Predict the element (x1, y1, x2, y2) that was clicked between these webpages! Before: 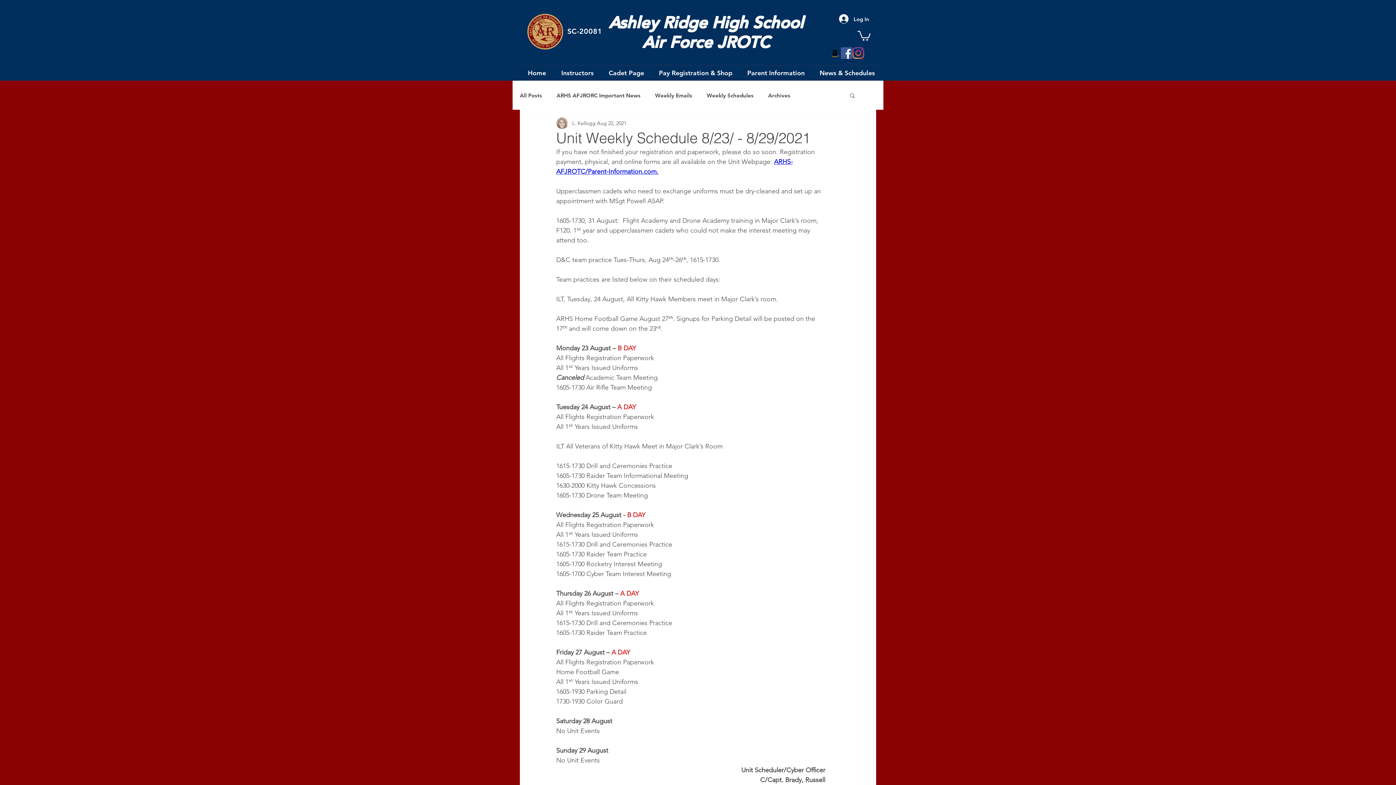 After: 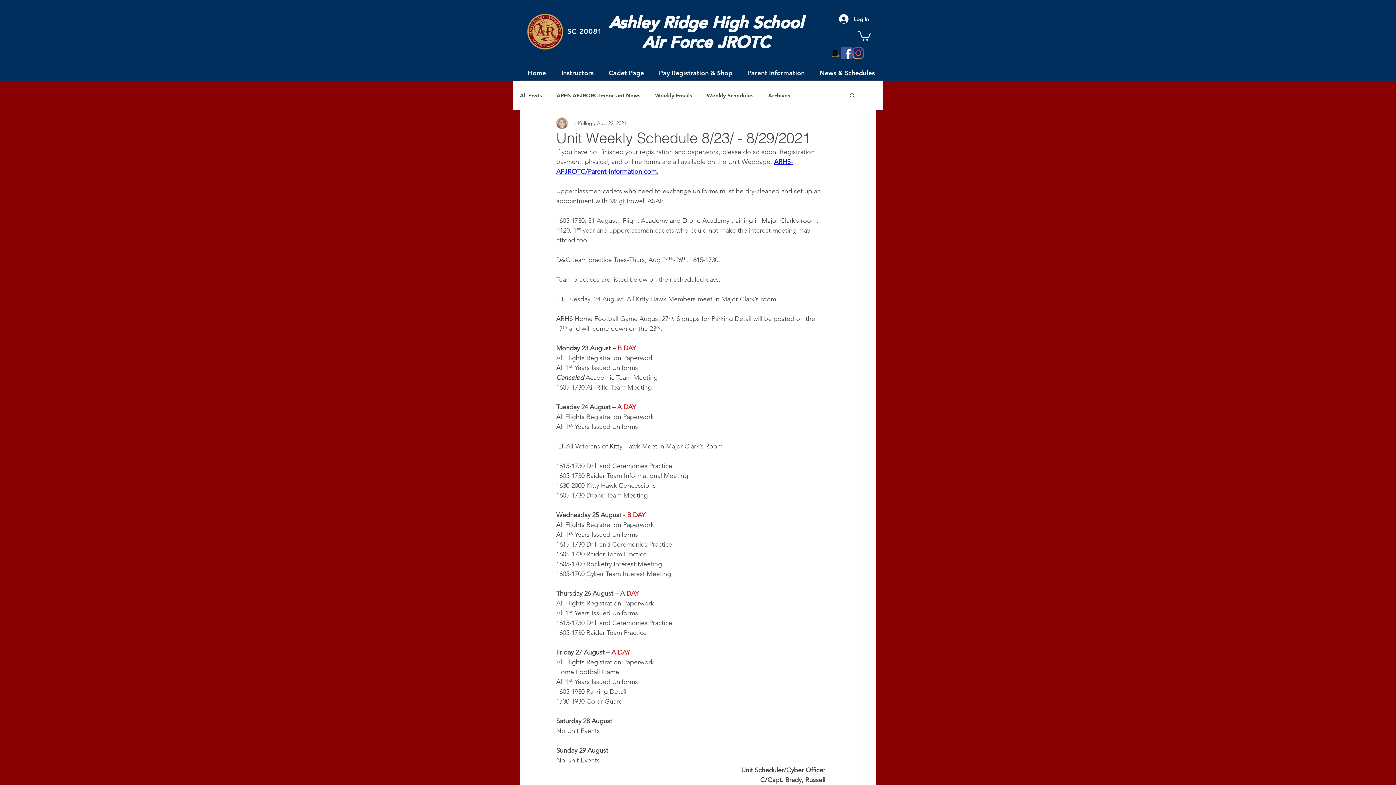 Action: label: Instagram bbox: (852, 47, 864, 58)